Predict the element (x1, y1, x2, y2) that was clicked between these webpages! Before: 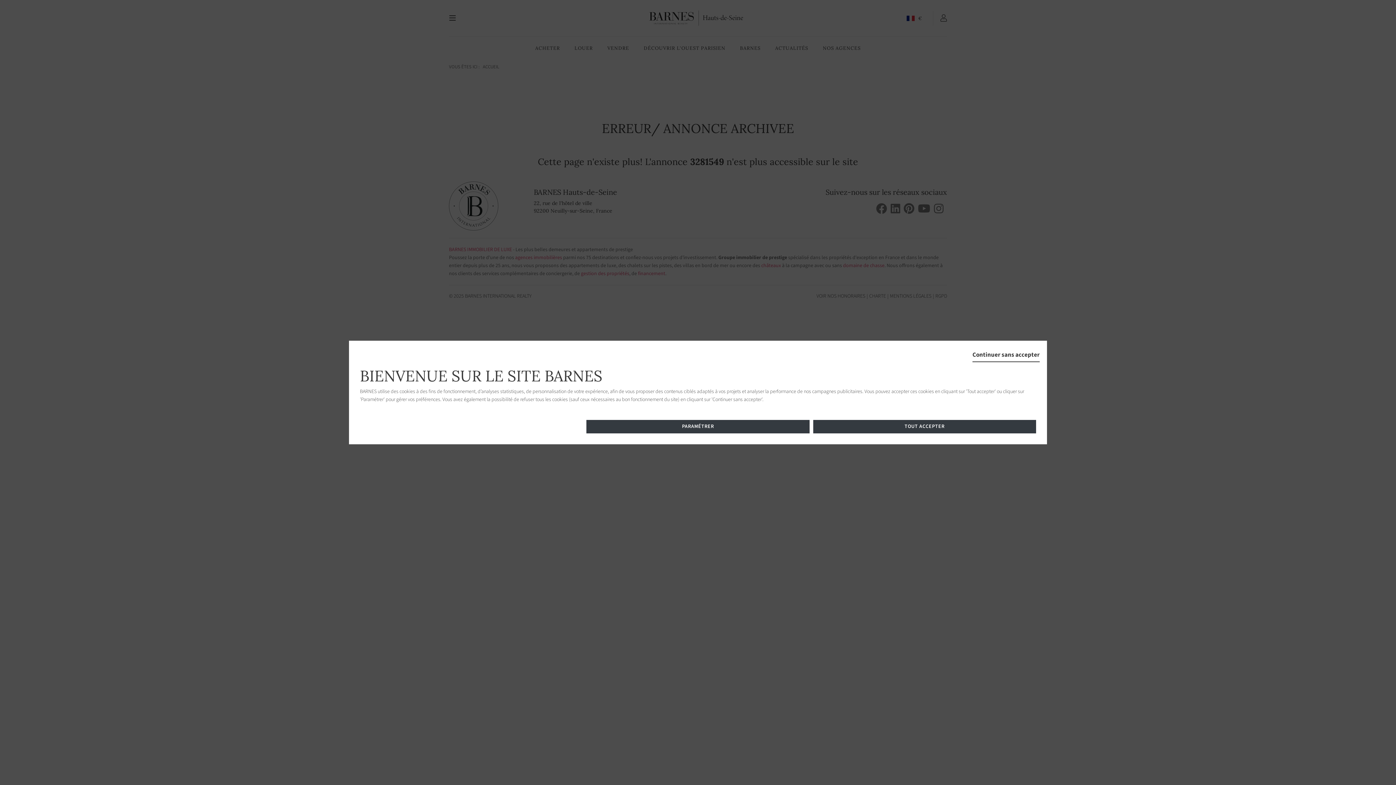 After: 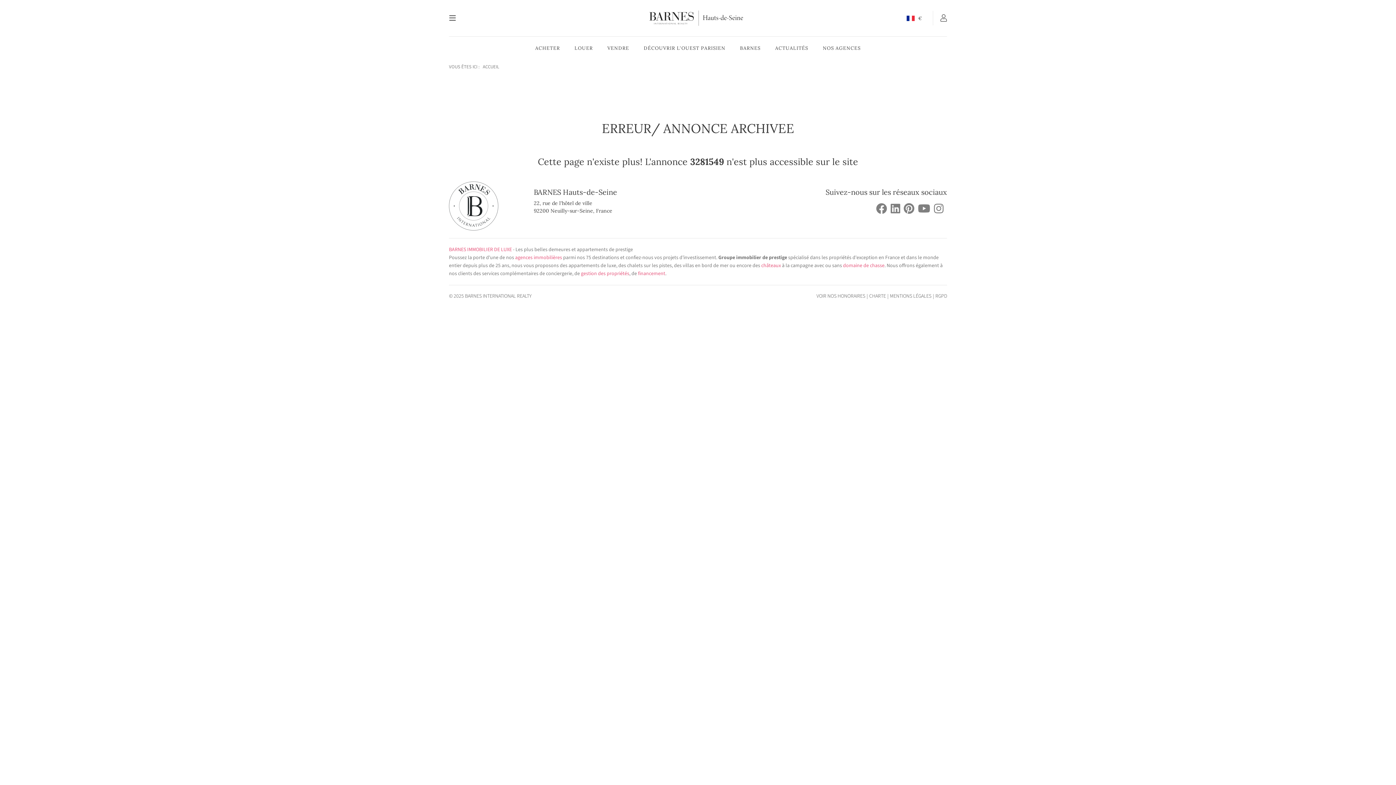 Action: label: Continuer sans accepter bbox: (972, 348, 1040, 362)